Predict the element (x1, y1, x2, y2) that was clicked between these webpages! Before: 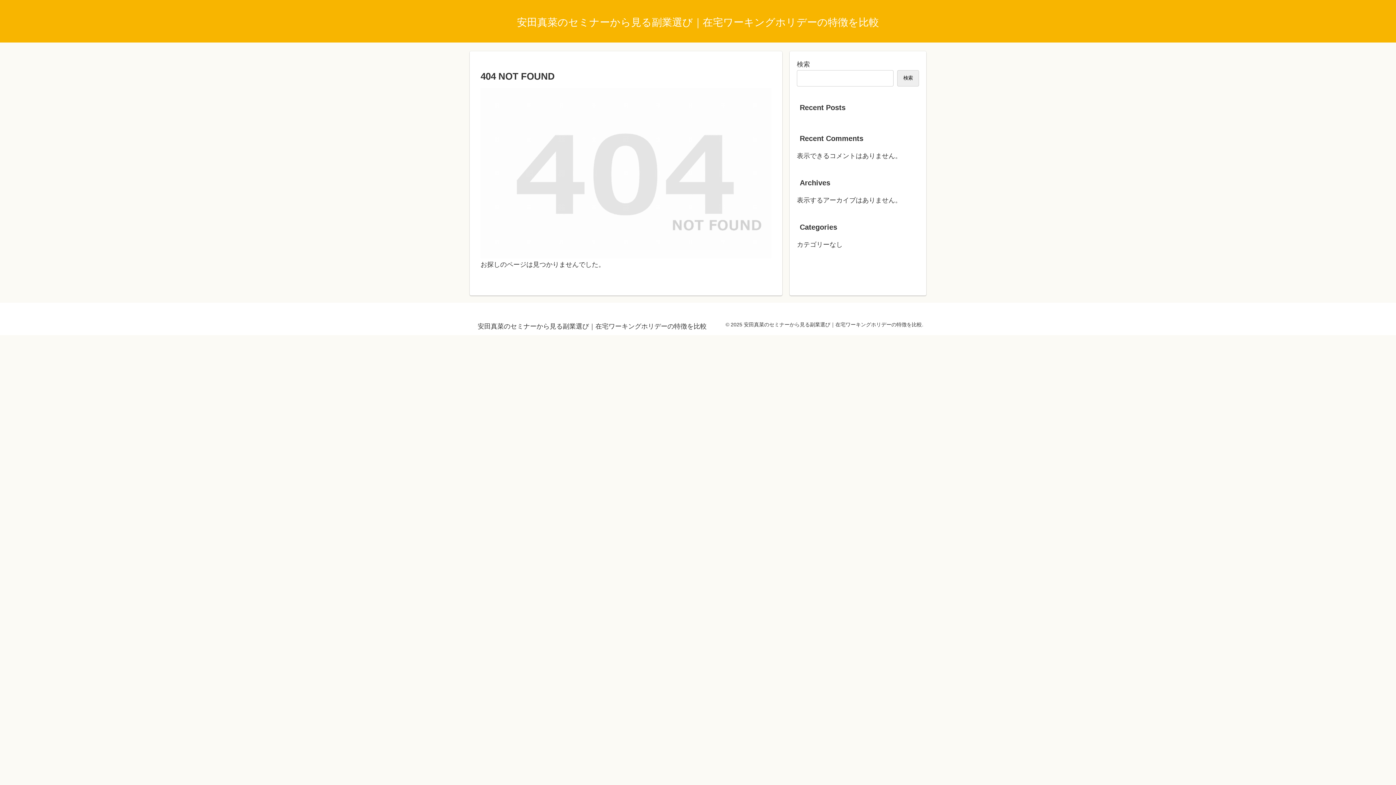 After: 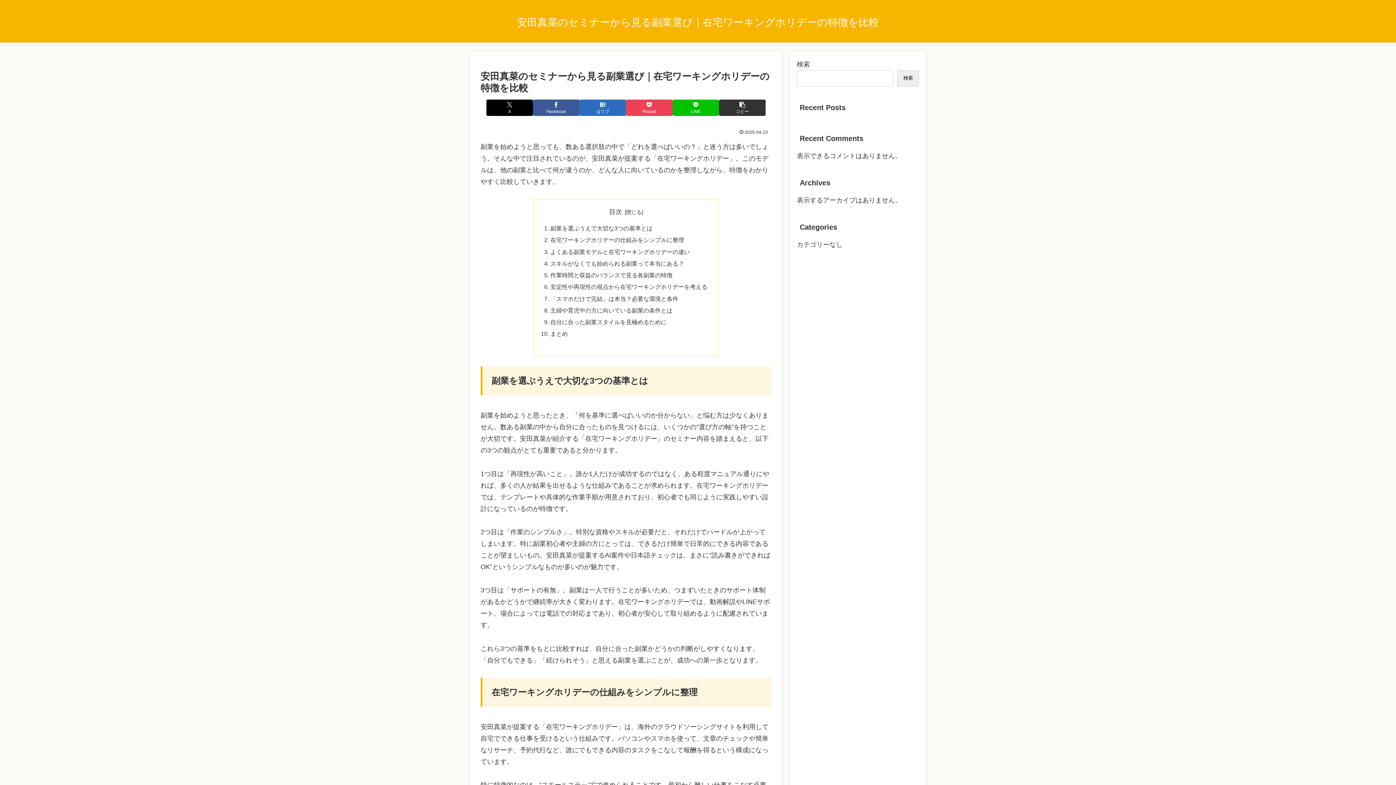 Action: bbox: (472, 324, 712, 329) label: 安田真菜のセミナーから見る副業選び｜在宅ワーキングホリデーの特徴を比較